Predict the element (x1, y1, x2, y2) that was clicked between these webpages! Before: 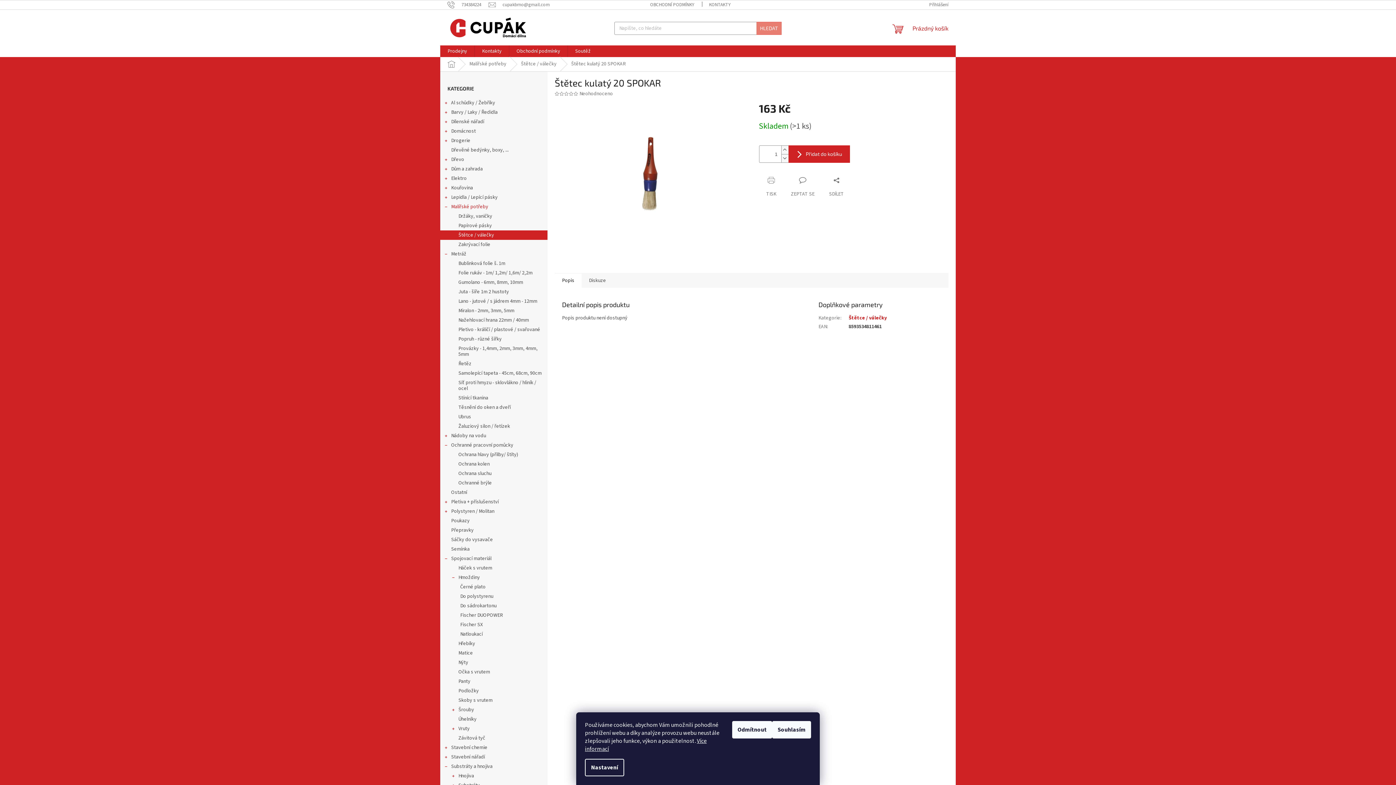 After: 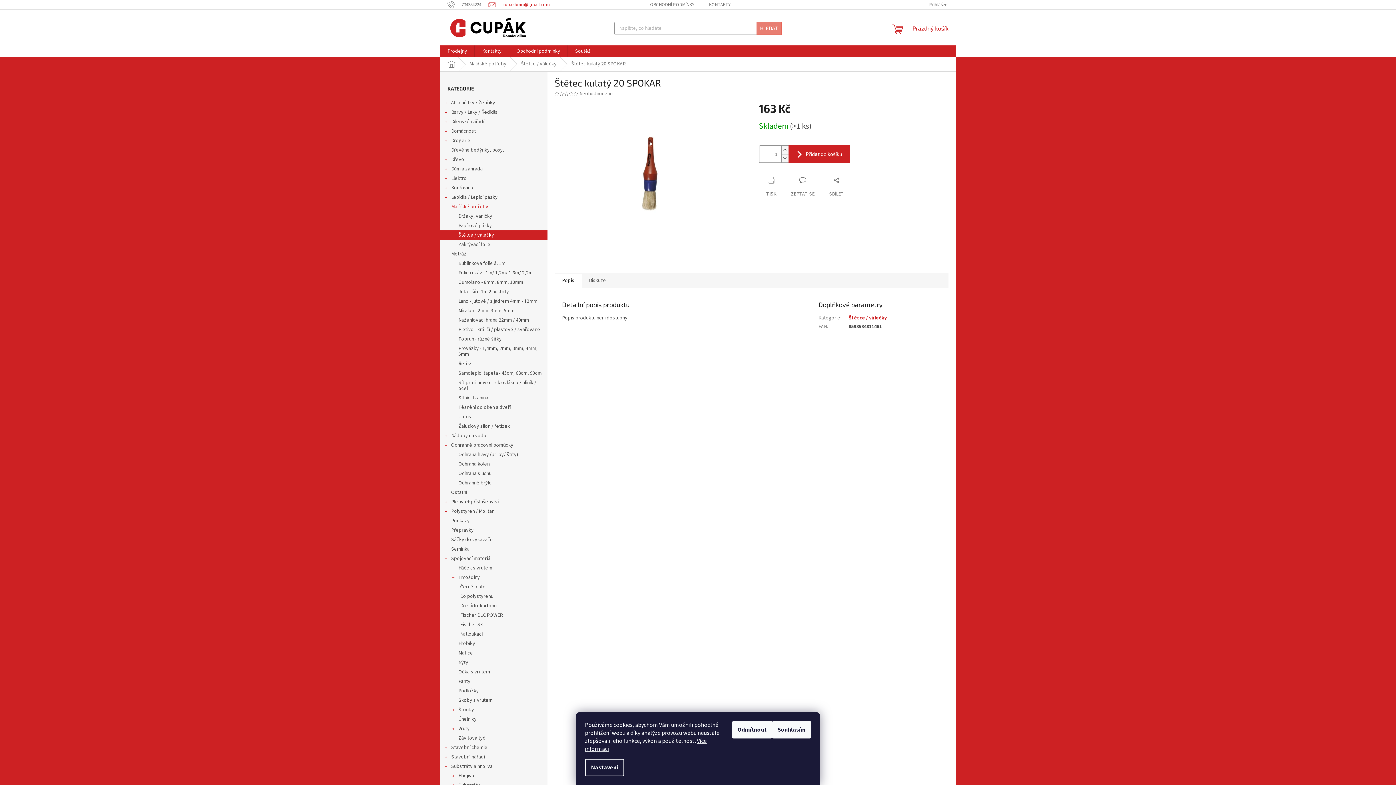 Action: bbox: (488, 1, 550, 7) label: cupakbrno@gmail.com